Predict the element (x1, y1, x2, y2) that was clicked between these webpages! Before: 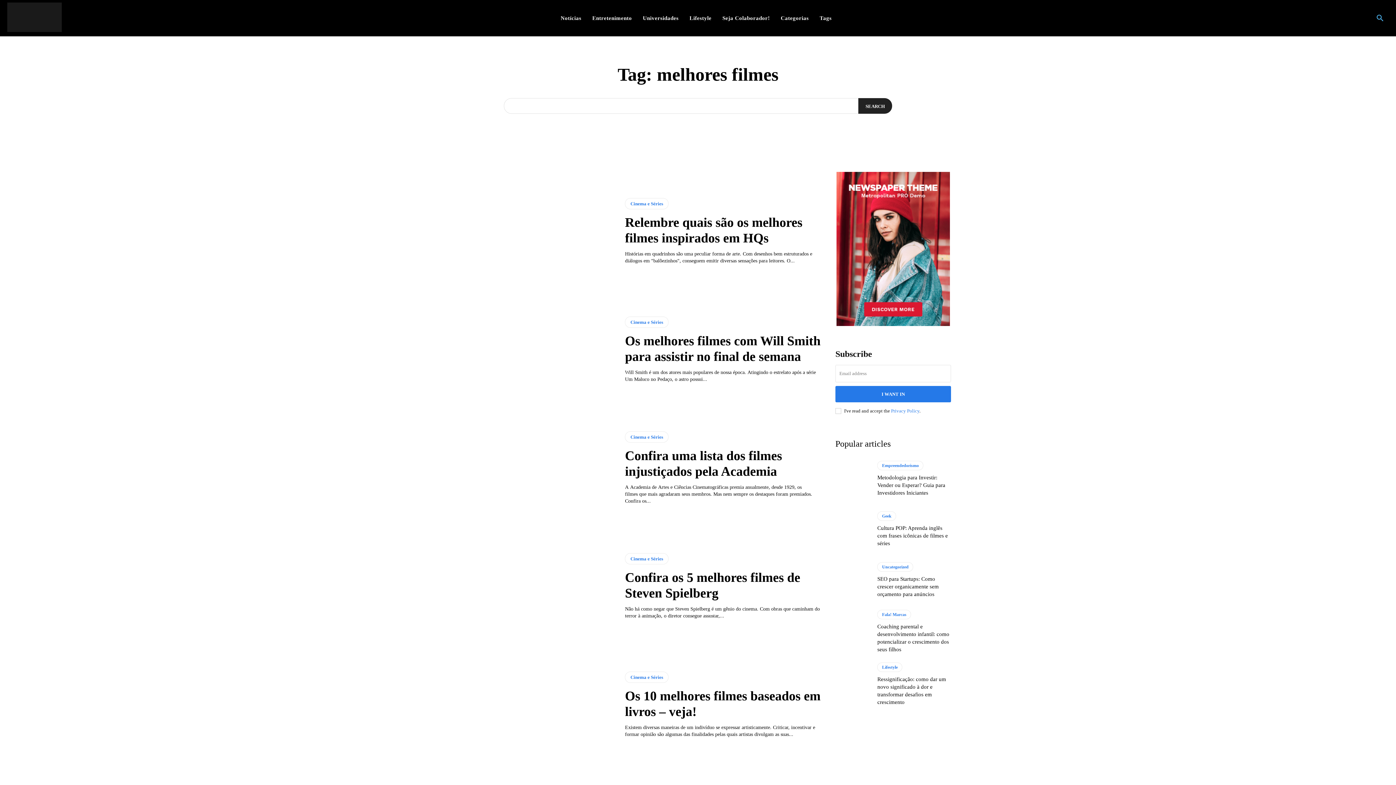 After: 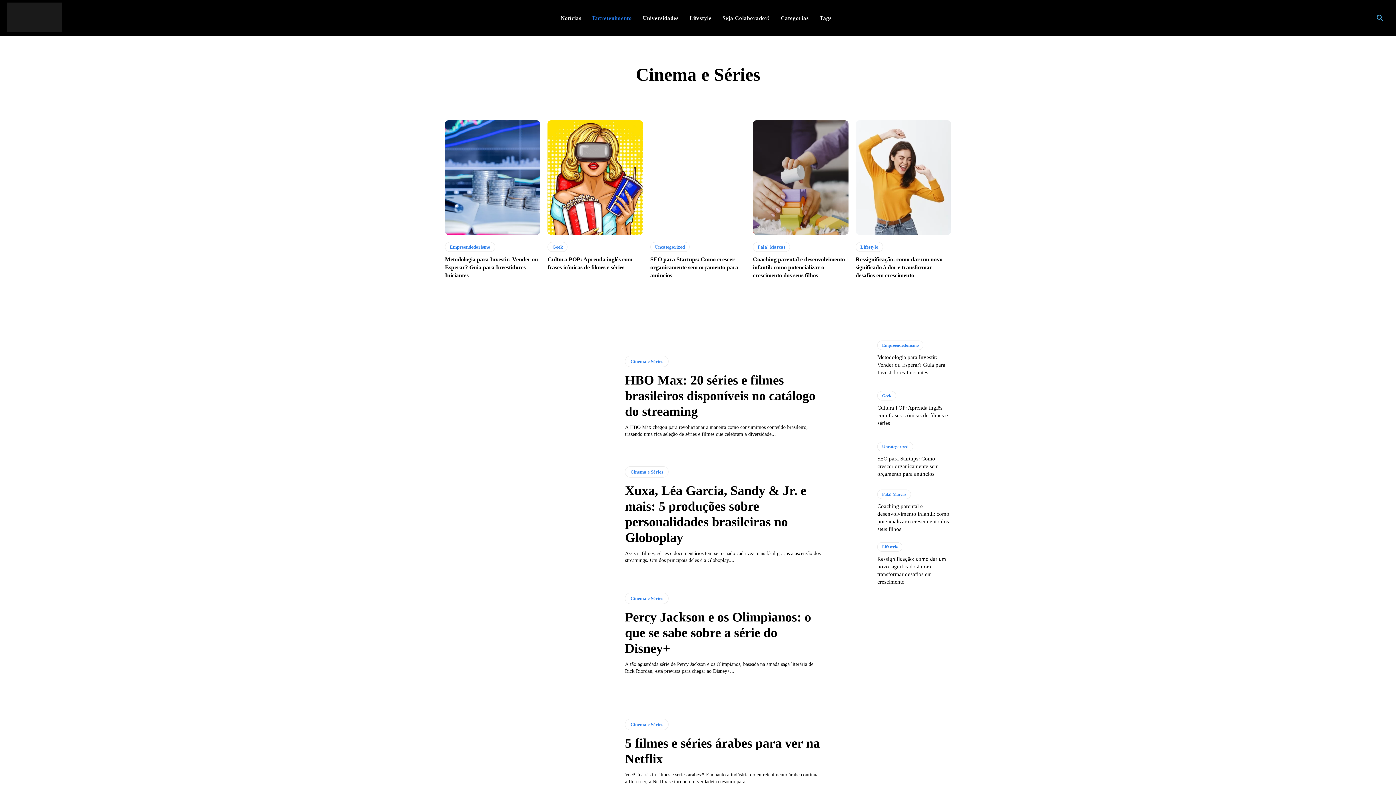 Action: bbox: (625, 671, 668, 683) label: Cinema e Séries